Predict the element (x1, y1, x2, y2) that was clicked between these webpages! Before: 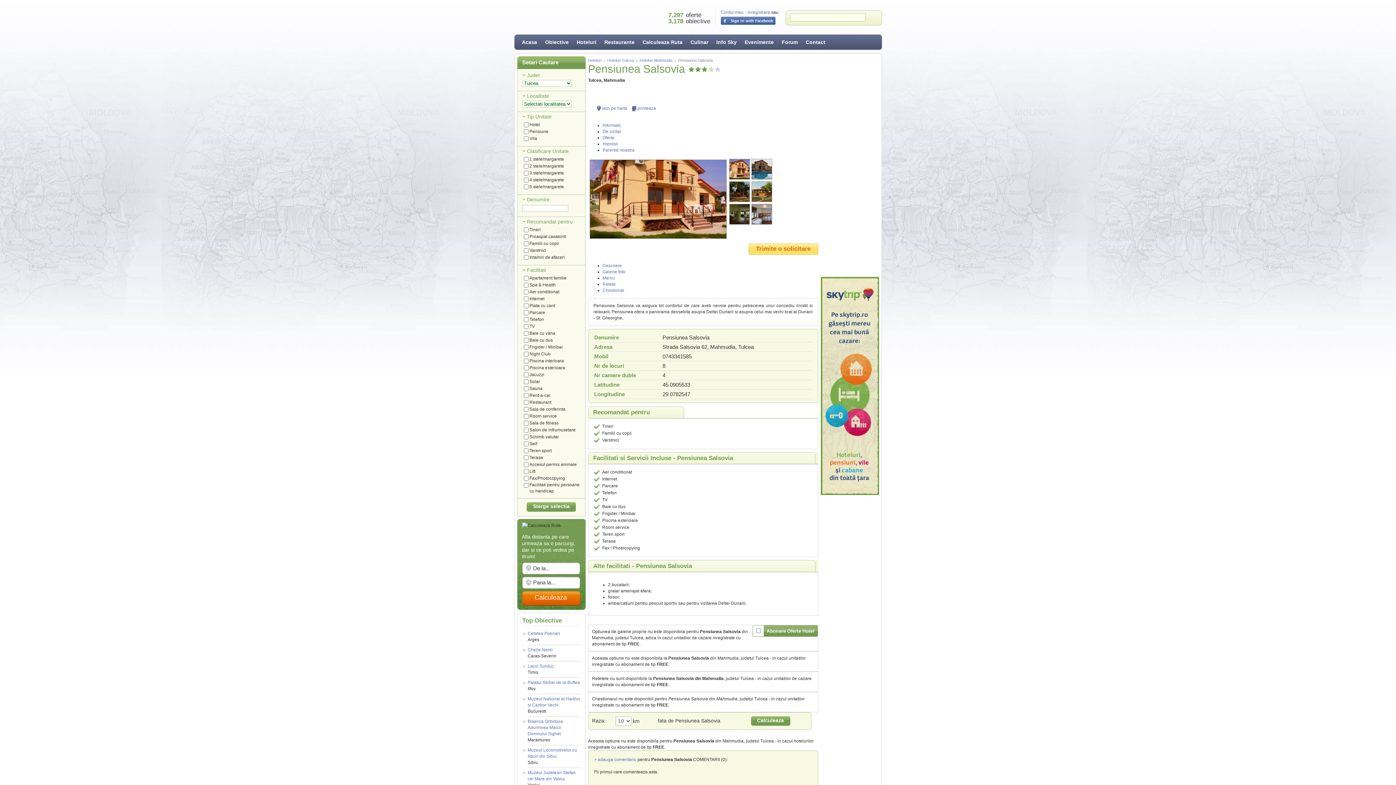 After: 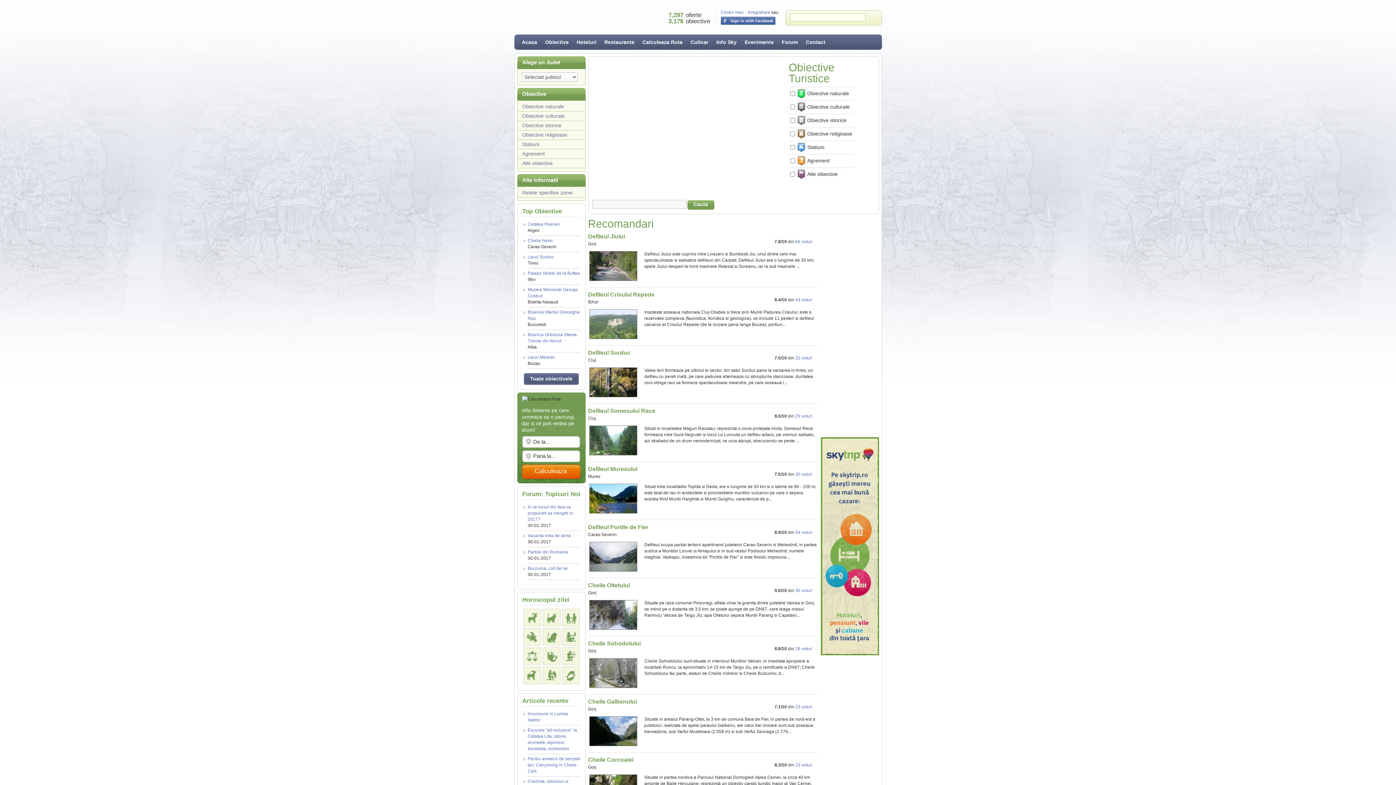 Action: label: Obiective bbox: (541, 36, 572, 47)